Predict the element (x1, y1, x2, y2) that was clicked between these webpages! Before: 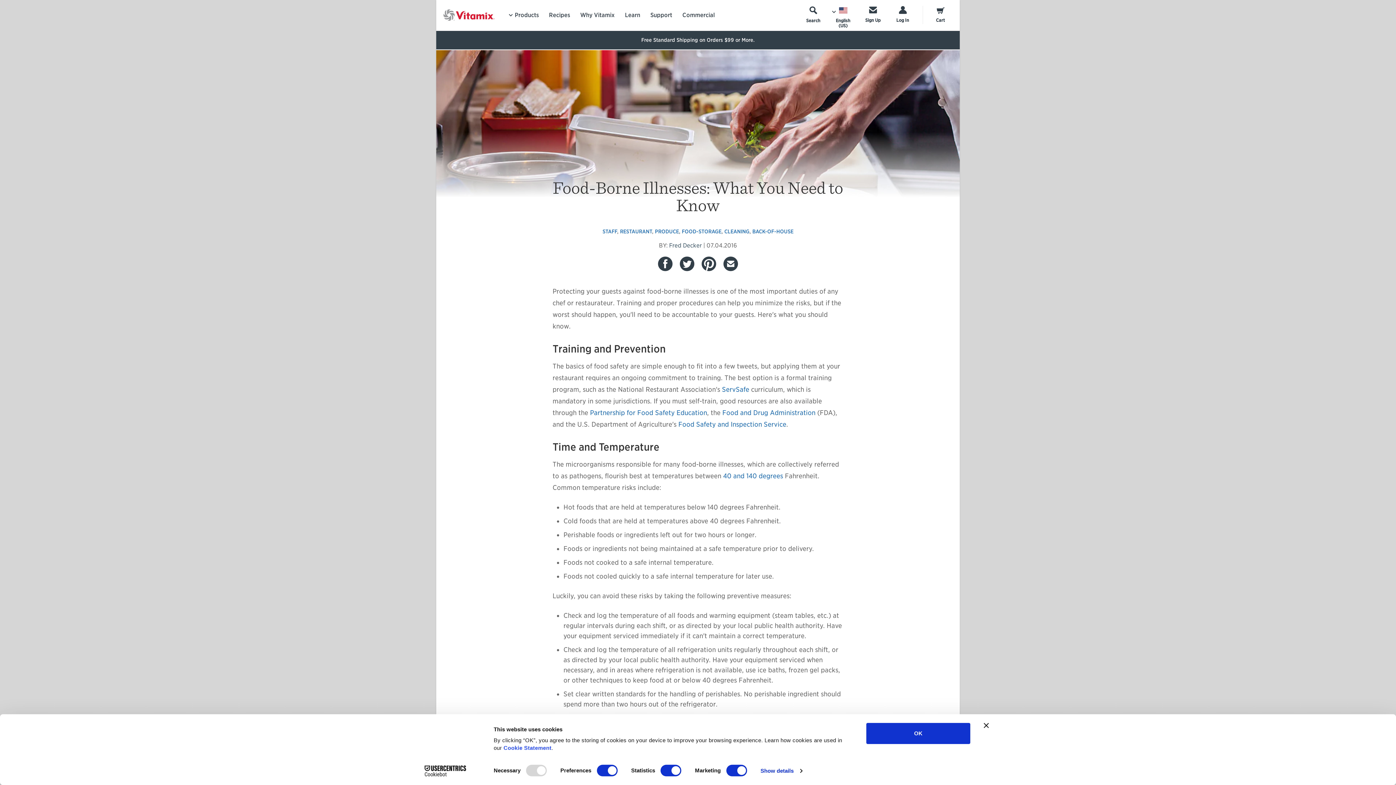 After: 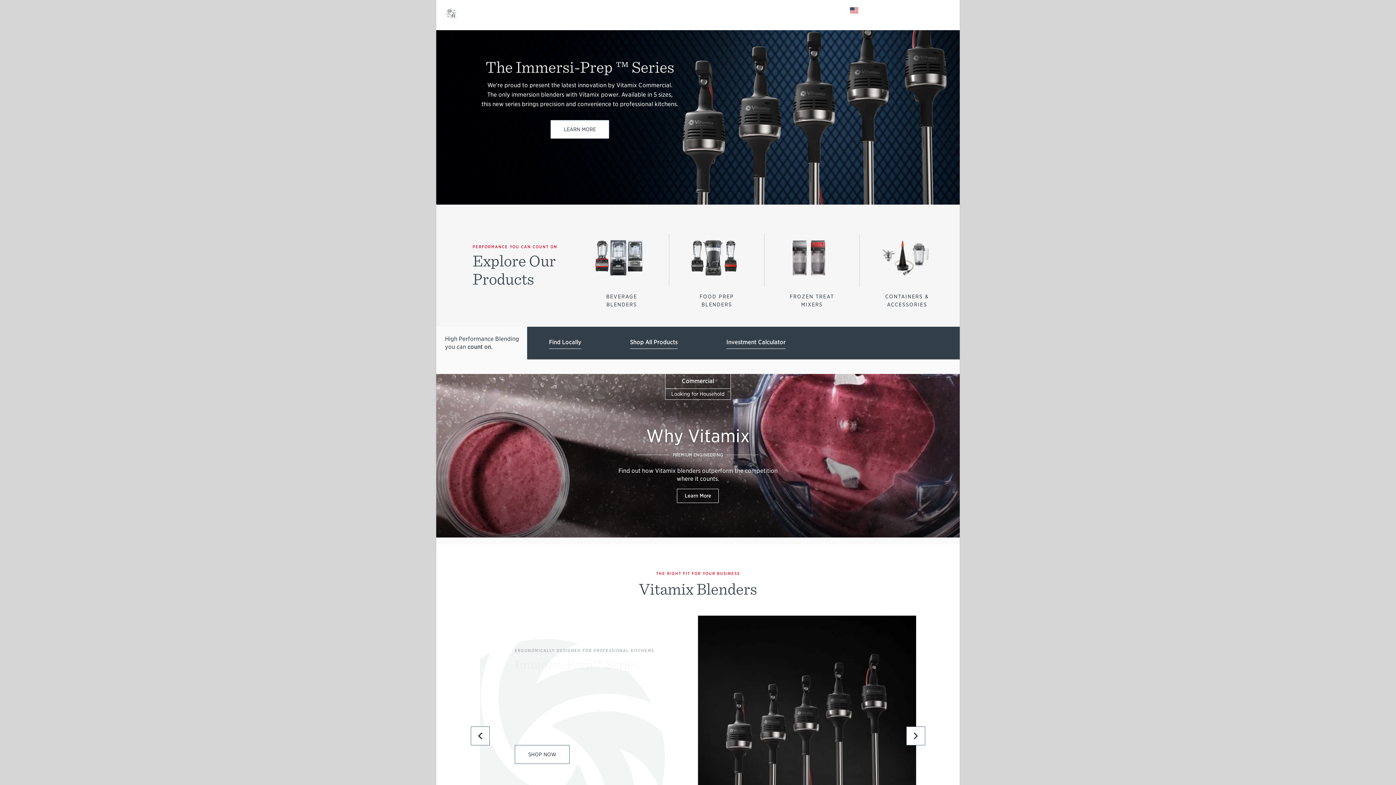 Action: bbox: (682, 2, 714, 27) label: Commercial